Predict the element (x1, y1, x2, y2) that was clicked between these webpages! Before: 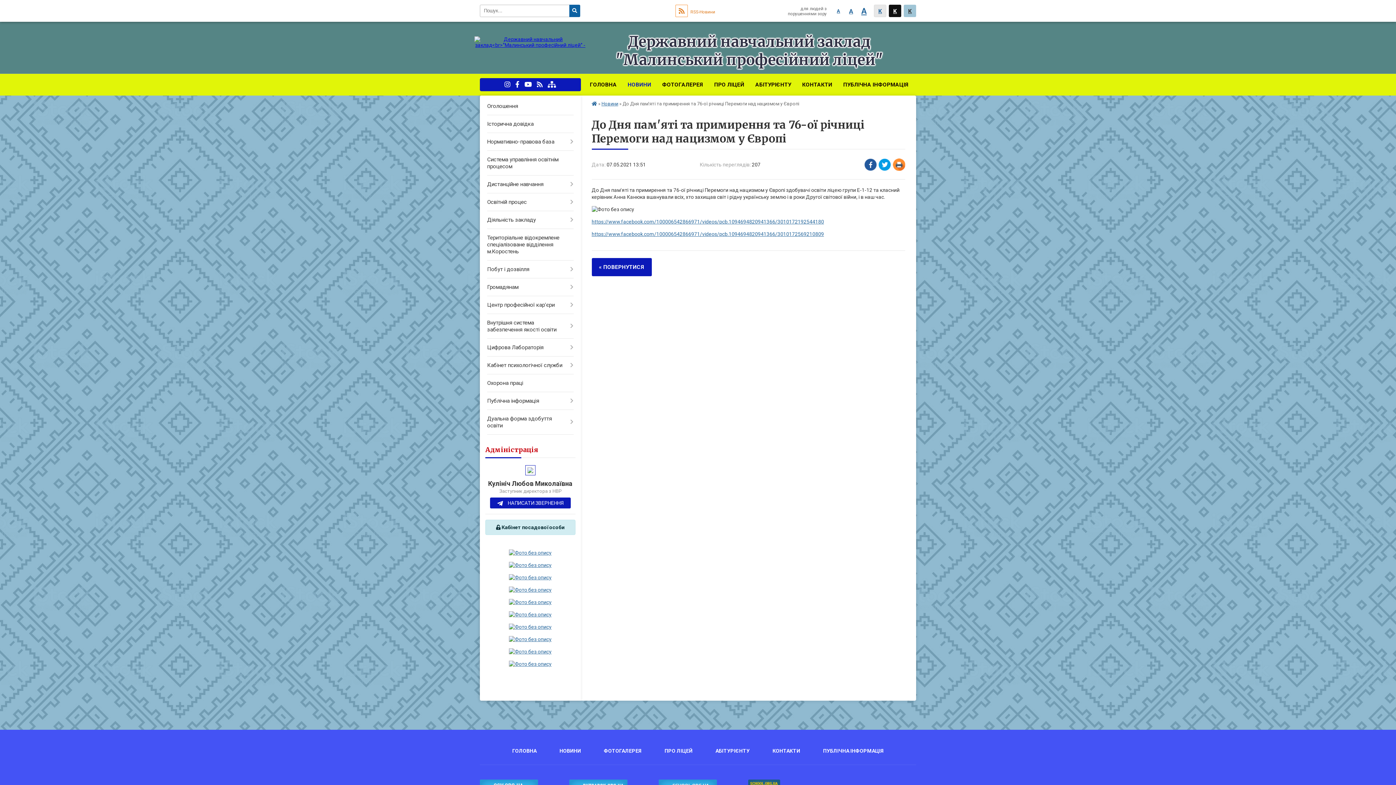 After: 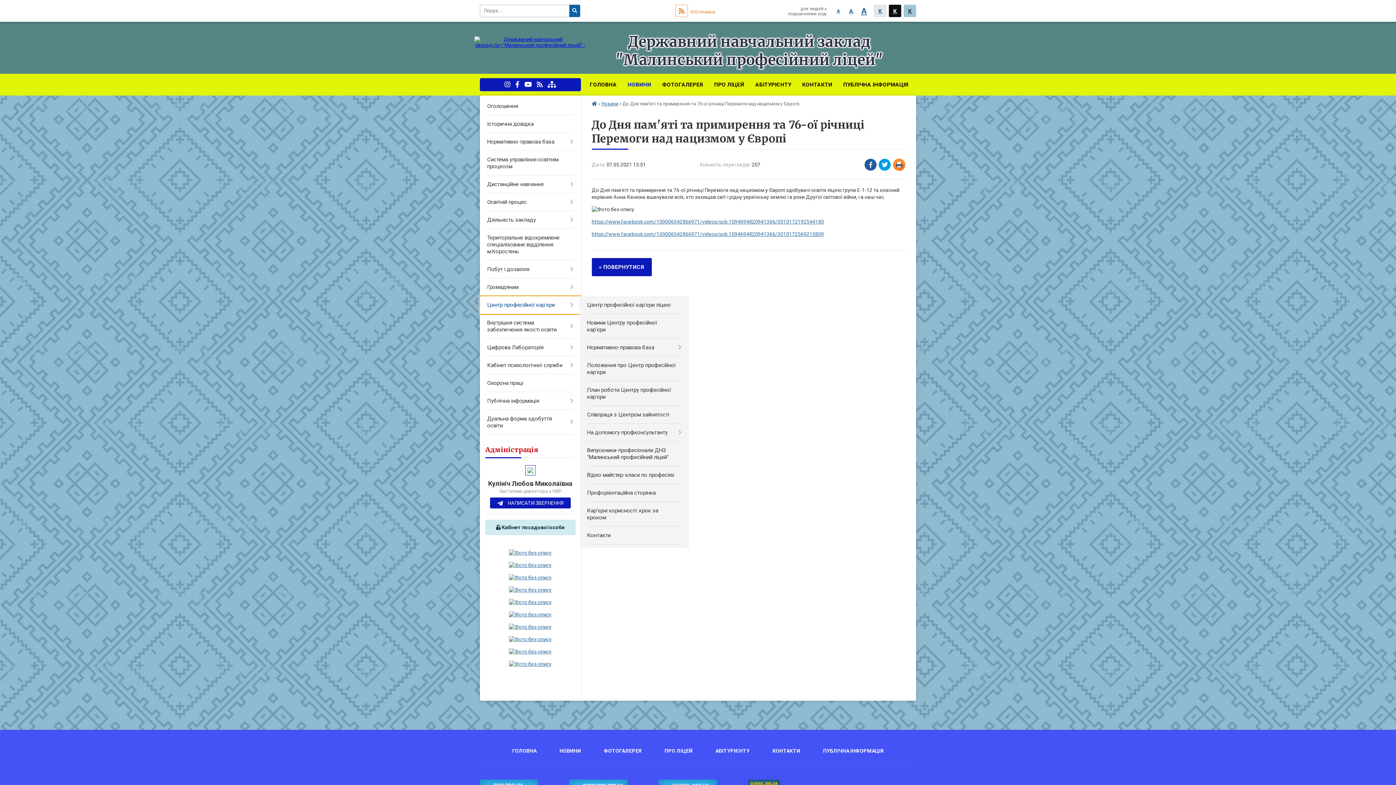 Action: bbox: (480, 296, 580, 314) label: Центр професійної кар'єри